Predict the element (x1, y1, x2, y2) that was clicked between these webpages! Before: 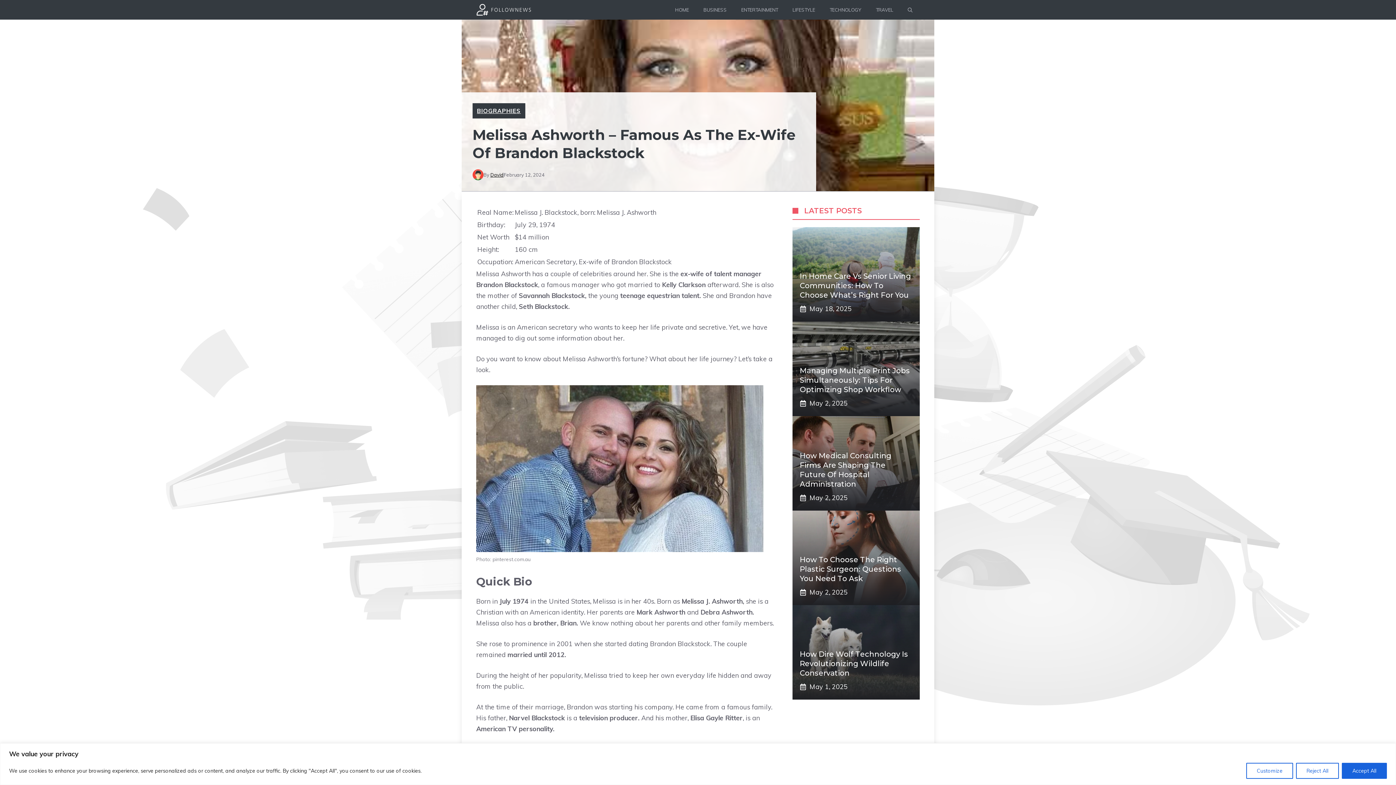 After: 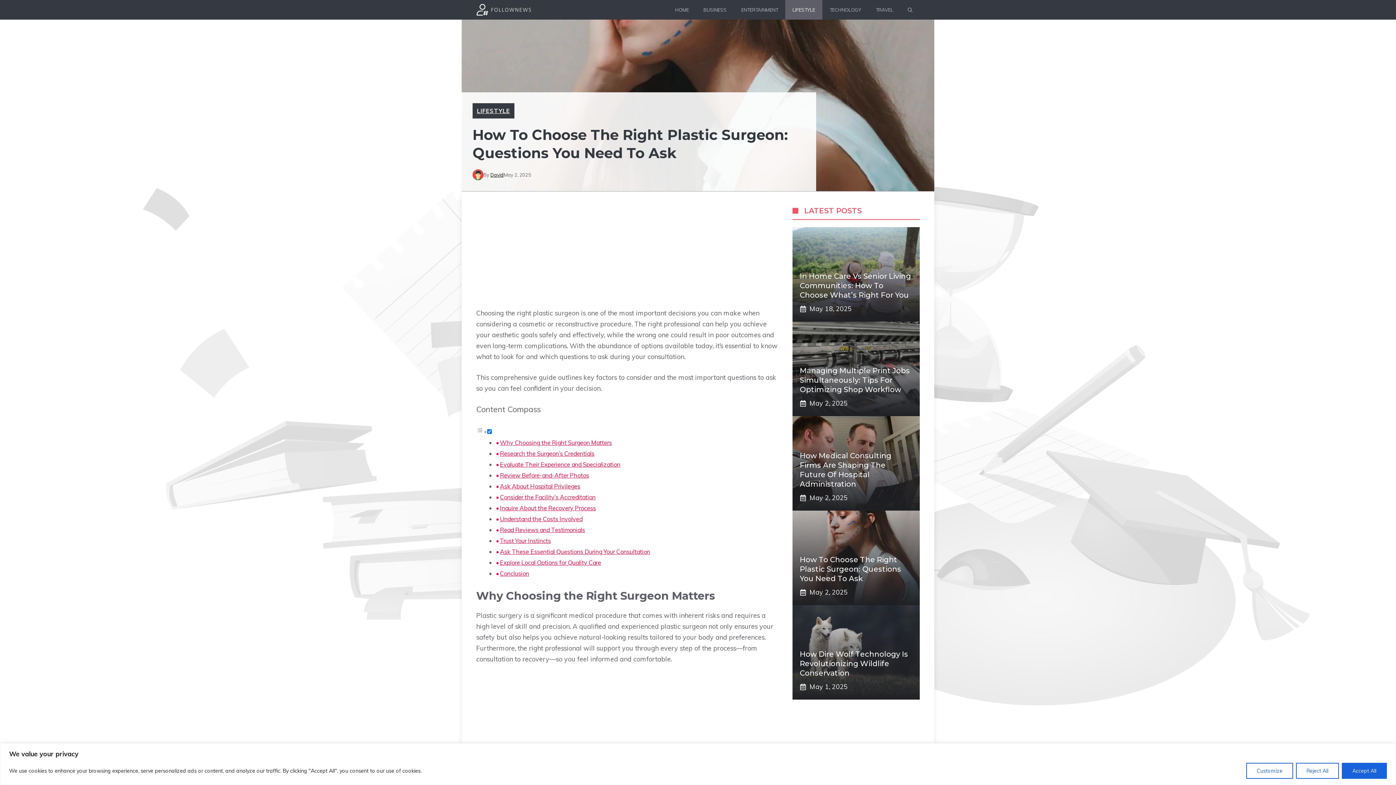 Action: bbox: (800, 555, 901, 583) label: How To Choose The Right Plastic Surgeon: Questions You Need To Ask